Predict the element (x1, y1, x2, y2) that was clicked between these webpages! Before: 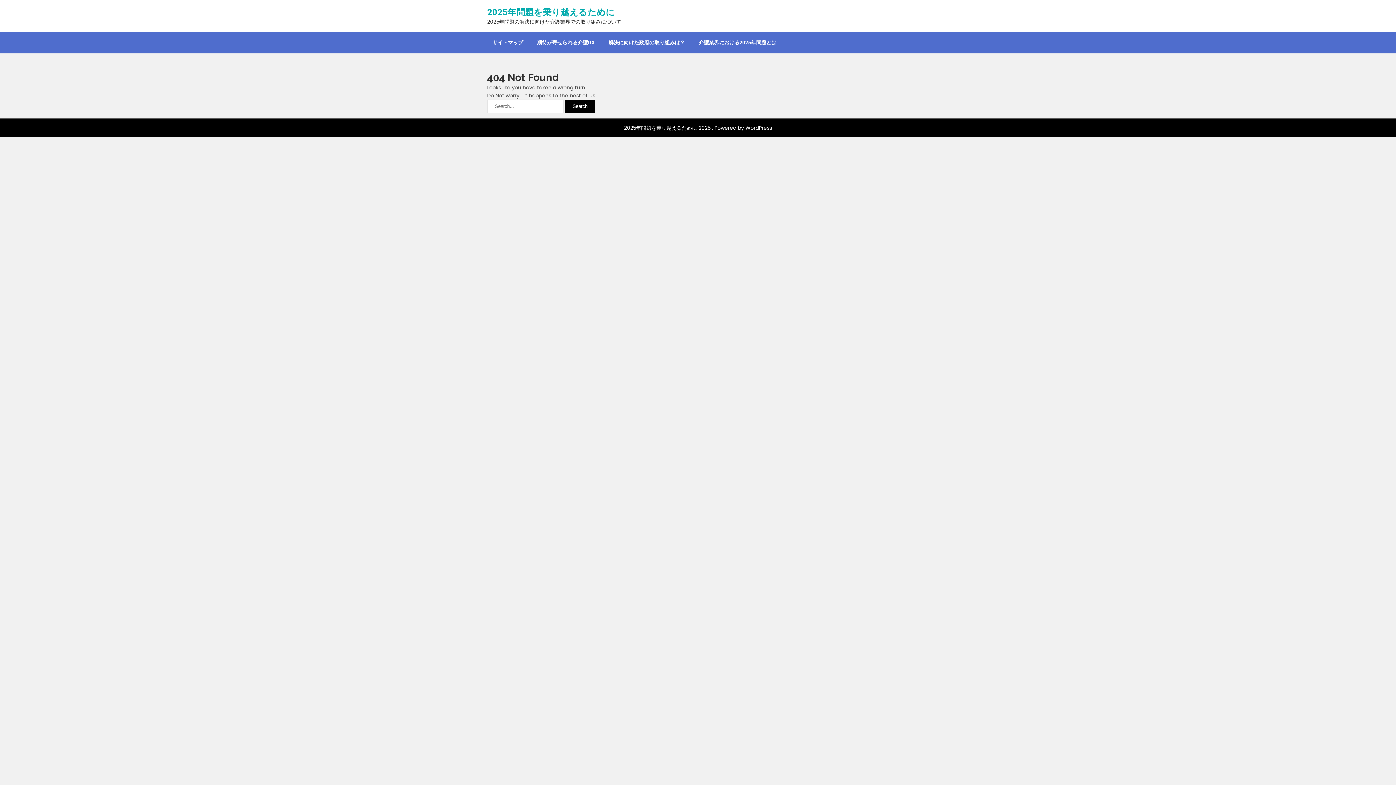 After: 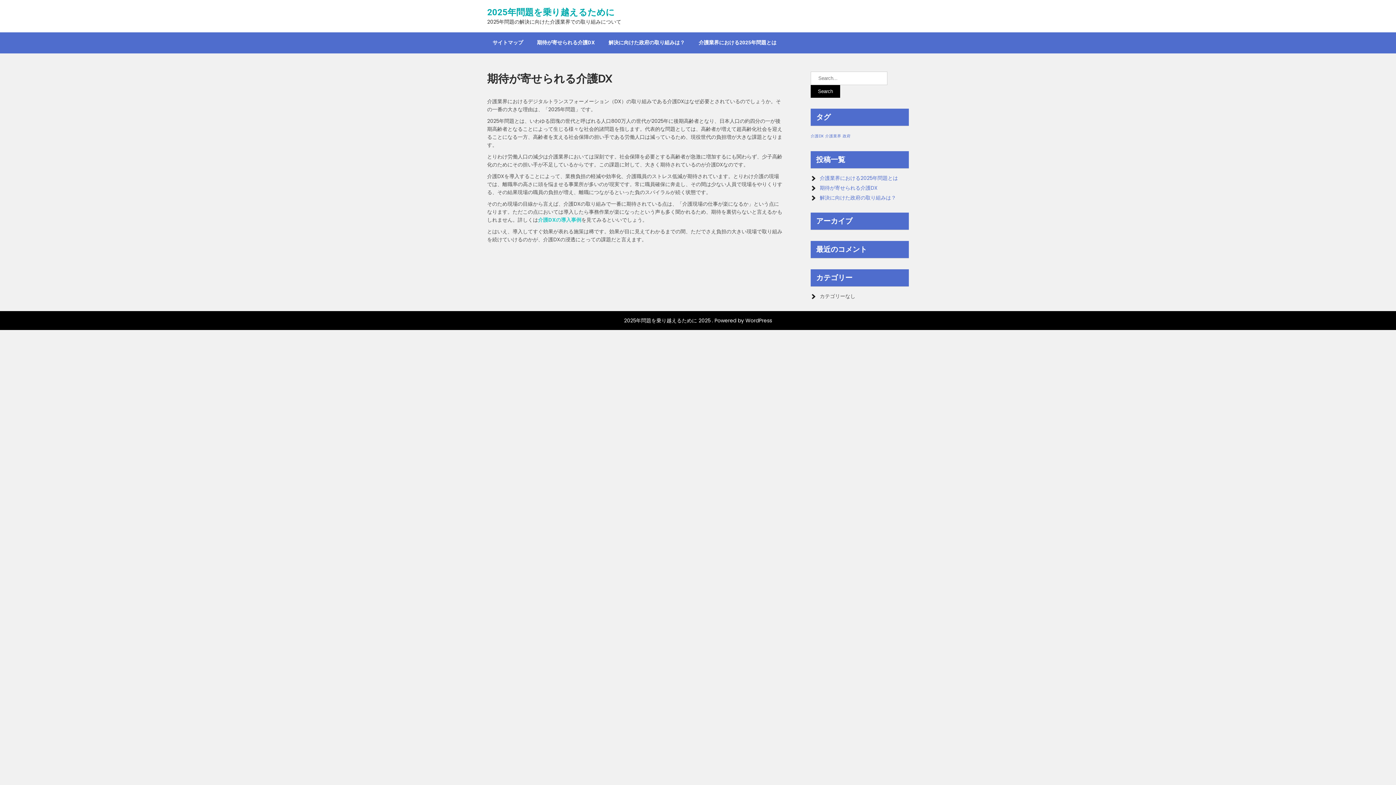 Action: label: 2025年問題を乗り越えるために 2025 . Powered by WordPress bbox: (624, 124, 772, 131)